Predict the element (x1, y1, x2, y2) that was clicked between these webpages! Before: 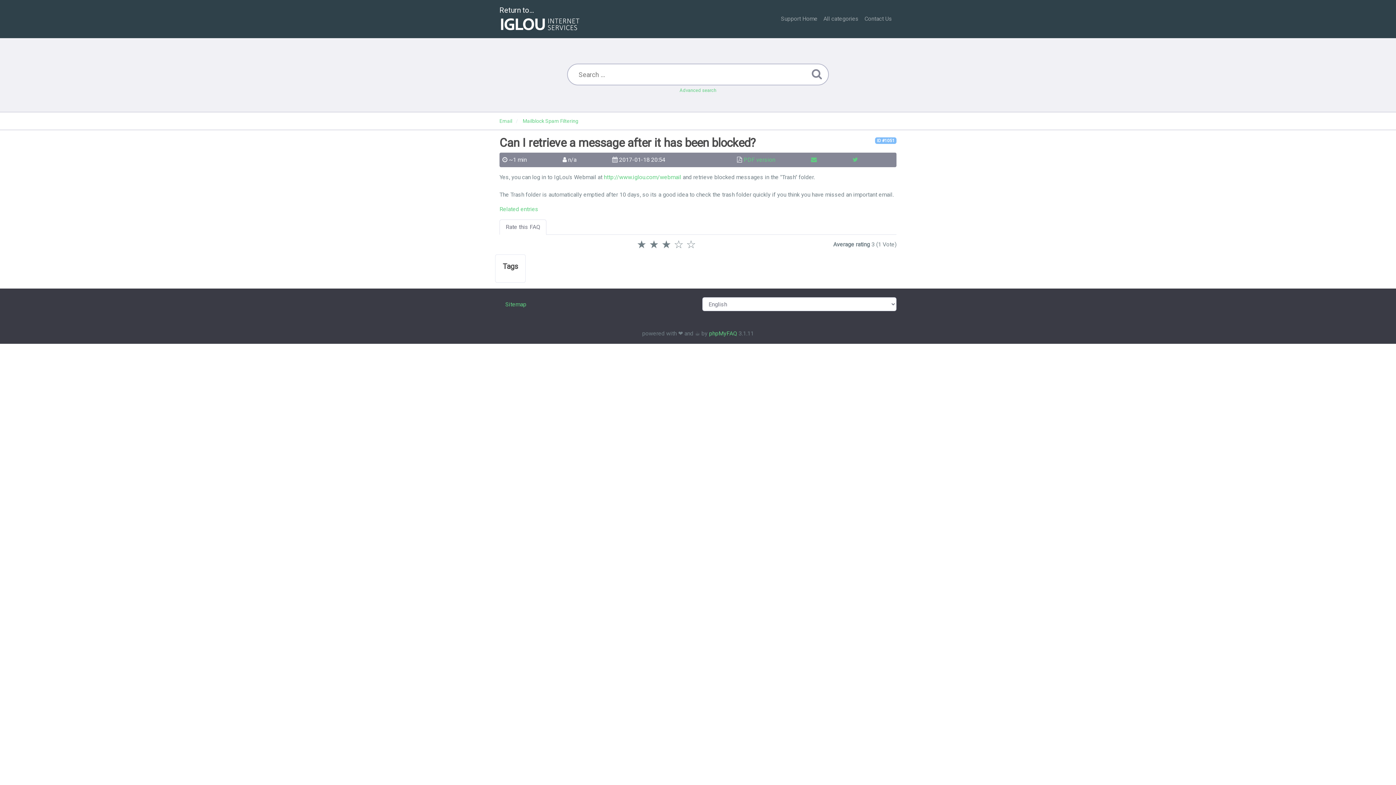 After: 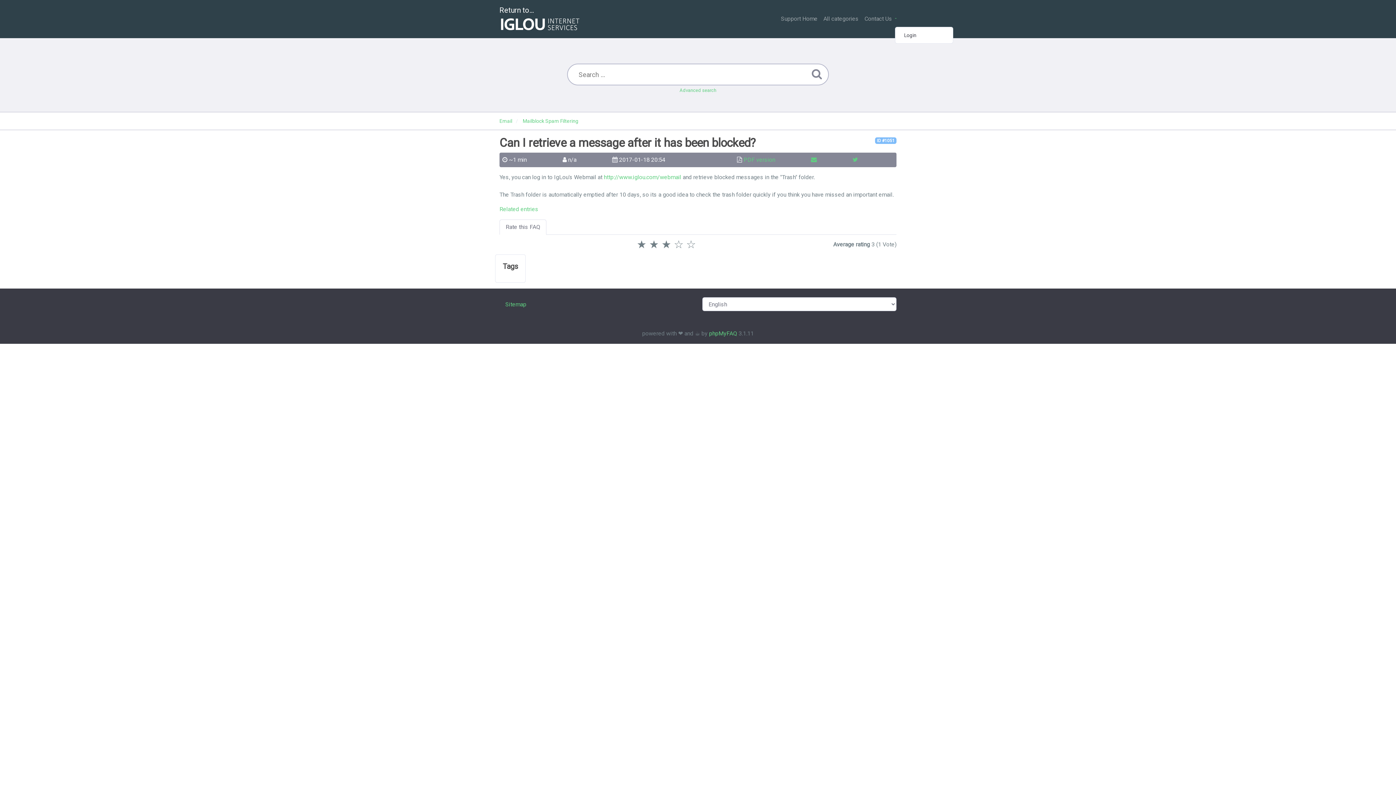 Action: label:   bbox: (895, 12, 896, 19)